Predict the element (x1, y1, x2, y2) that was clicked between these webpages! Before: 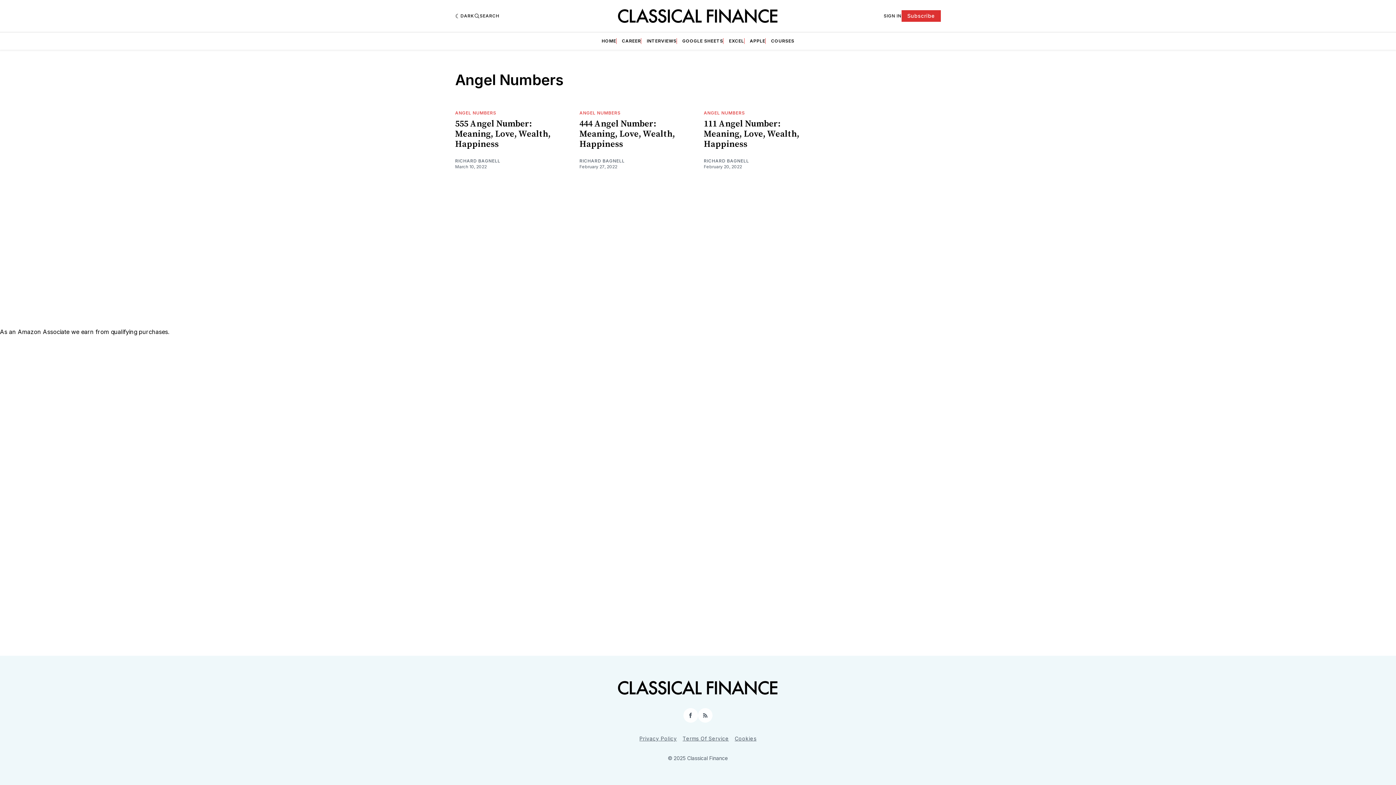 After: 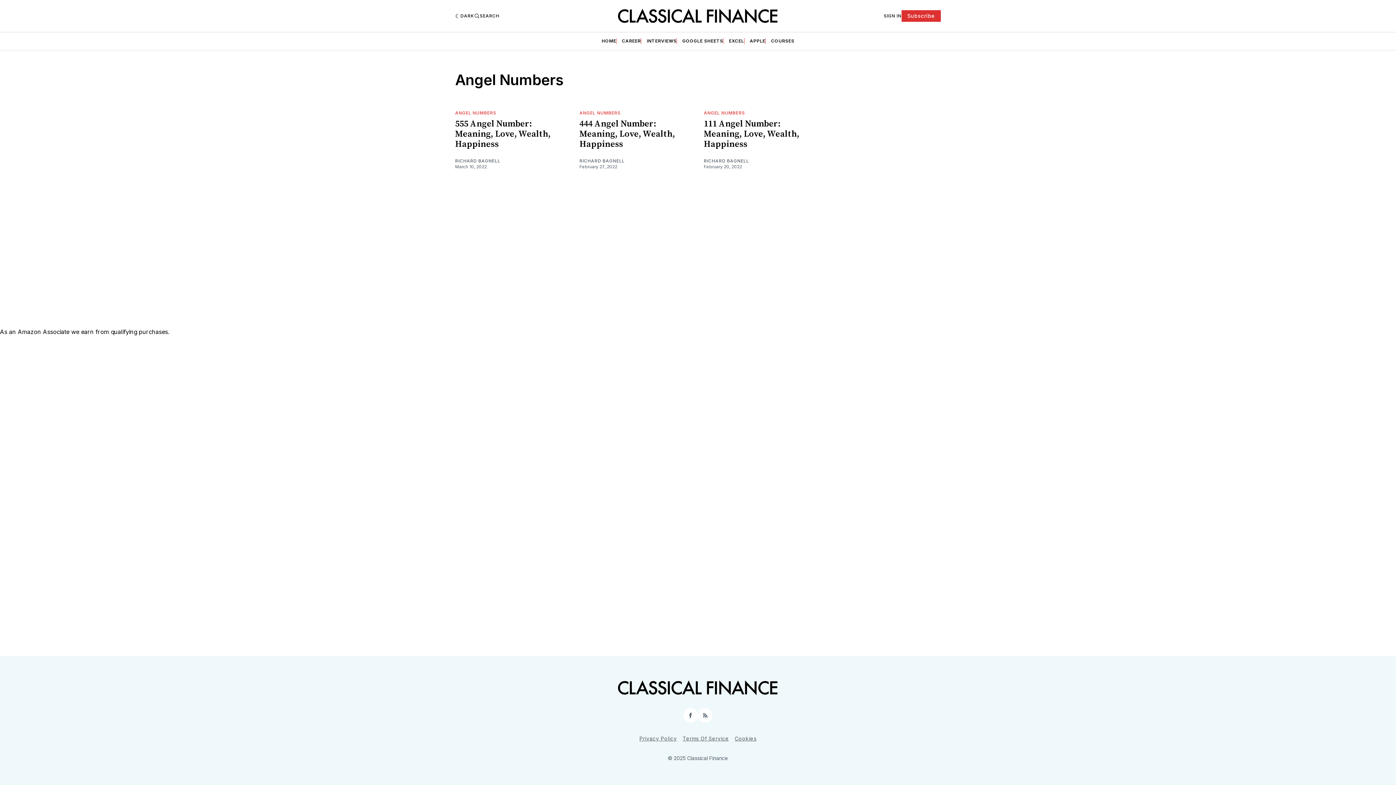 Action: label: ANGEL NUMBERS bbox: (455, 110, 496, 115)